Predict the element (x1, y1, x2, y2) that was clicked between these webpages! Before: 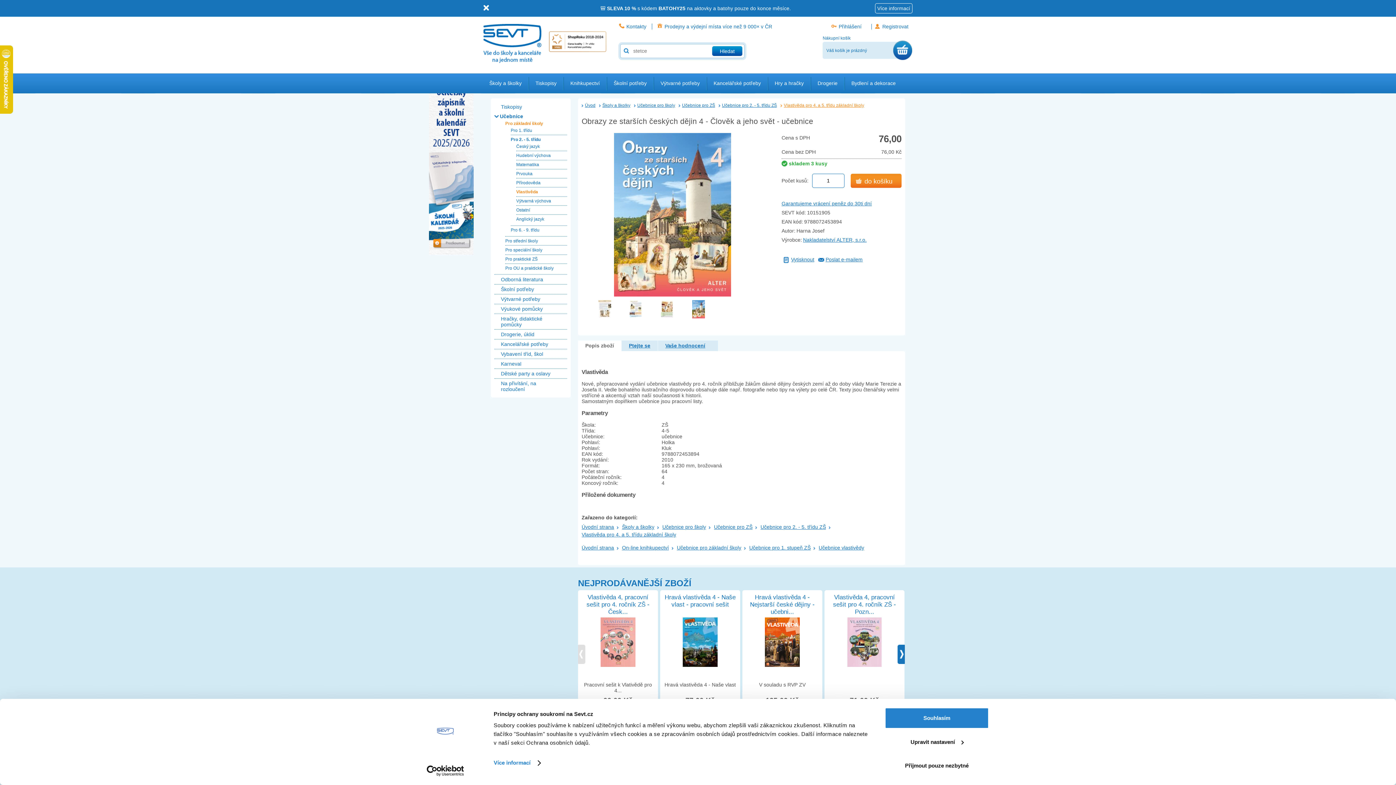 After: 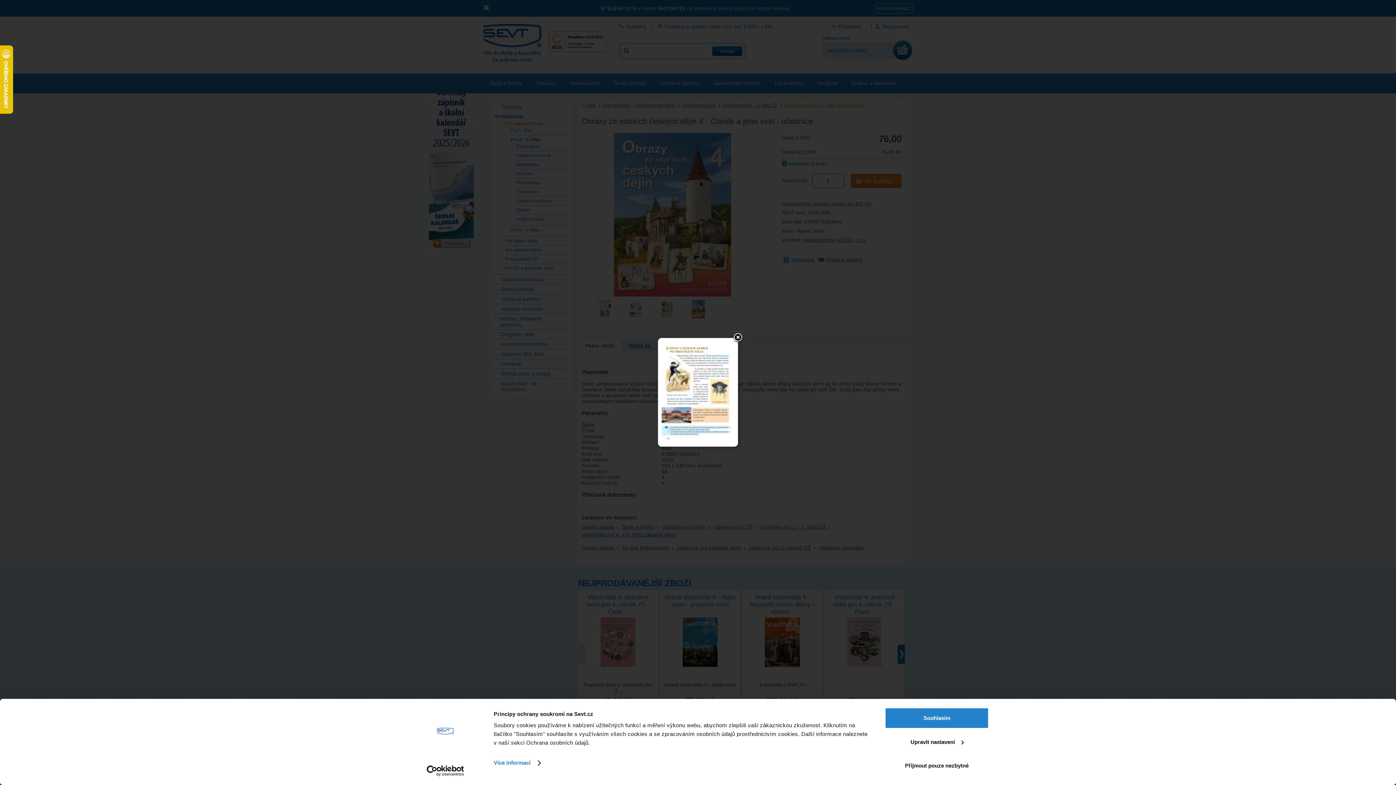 Action: bbox: (624, 297, 648, 321)